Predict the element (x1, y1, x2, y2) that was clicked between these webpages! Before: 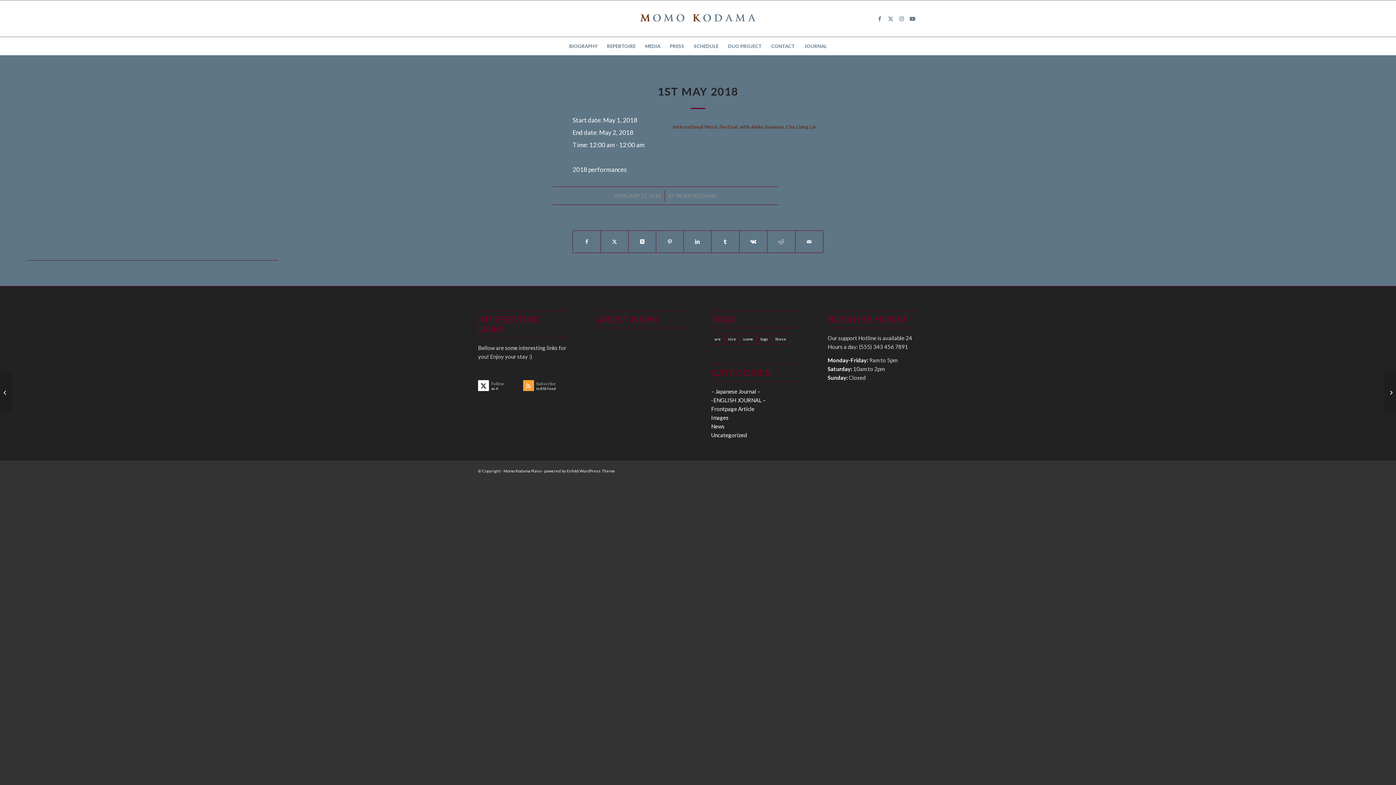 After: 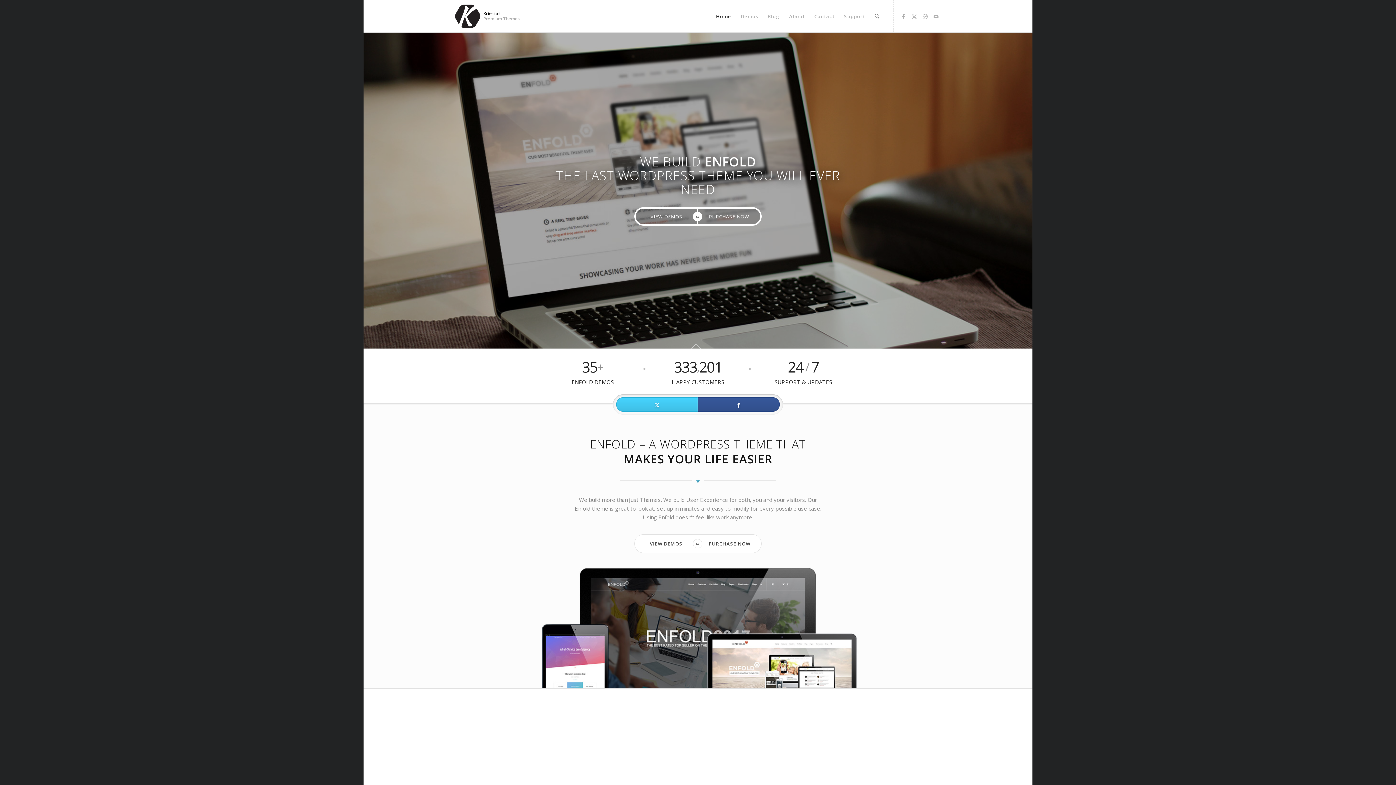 Action: bbox: (544, 468, 615, 473) label: powered by Enfold WordPress Theme